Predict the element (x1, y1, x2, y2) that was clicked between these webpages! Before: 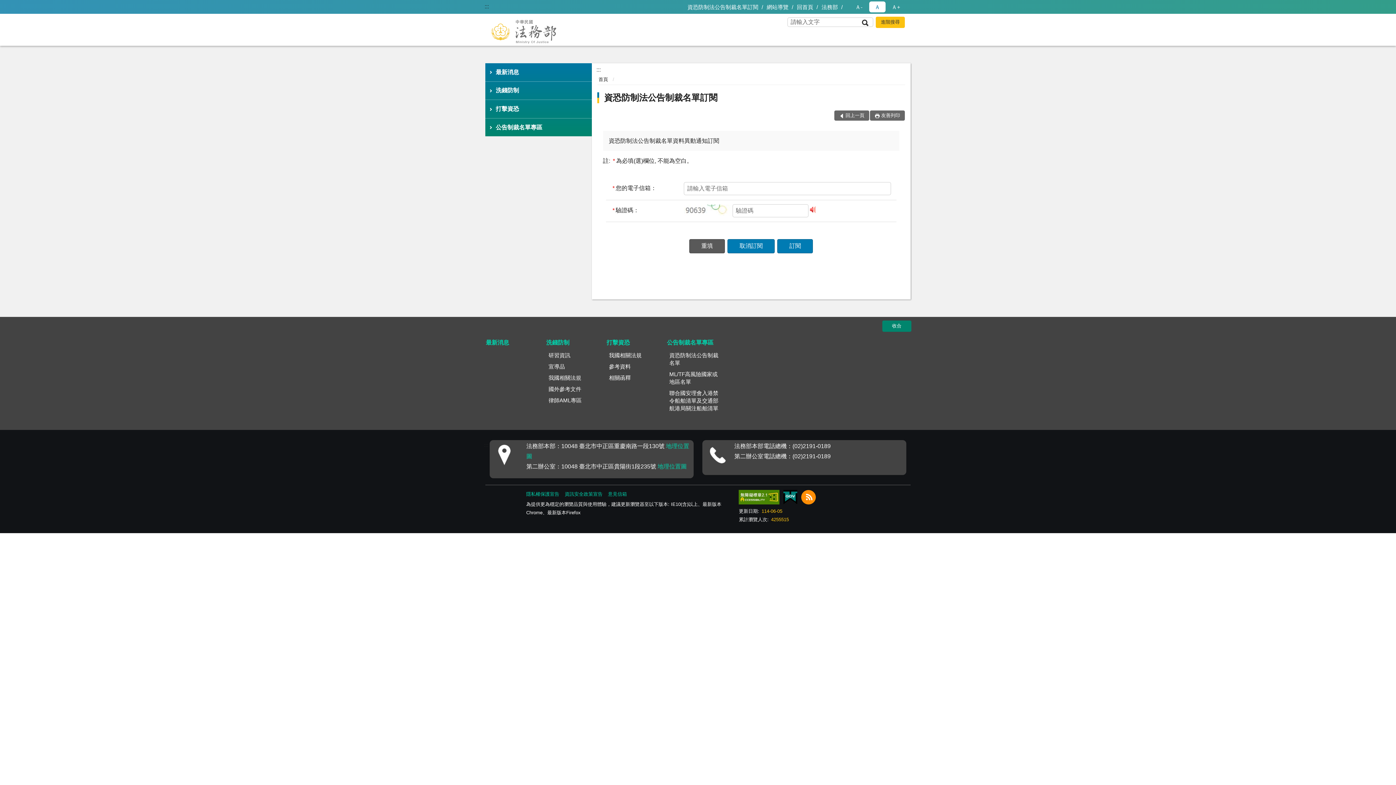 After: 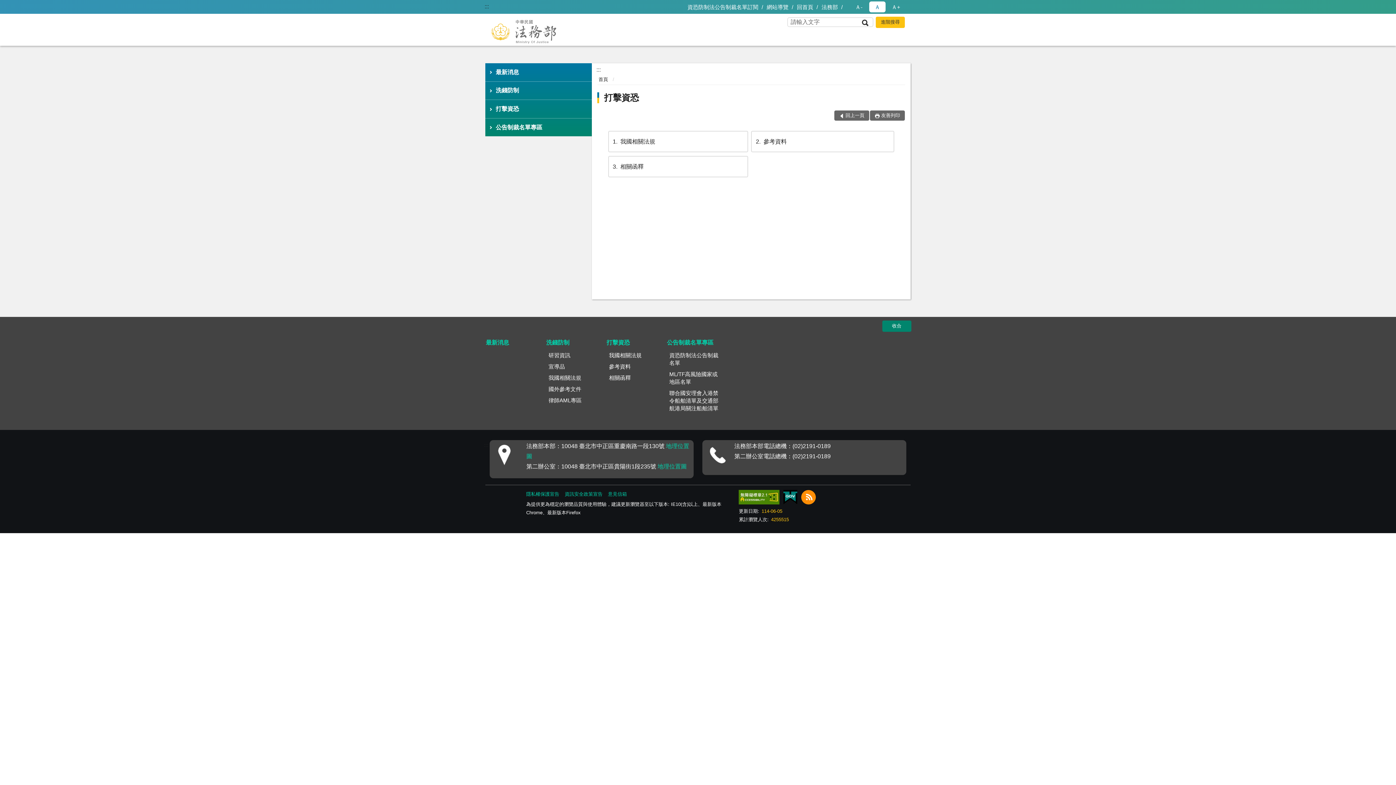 Action: bbox: (485, 100, 591, 118) label: 打擊資恐